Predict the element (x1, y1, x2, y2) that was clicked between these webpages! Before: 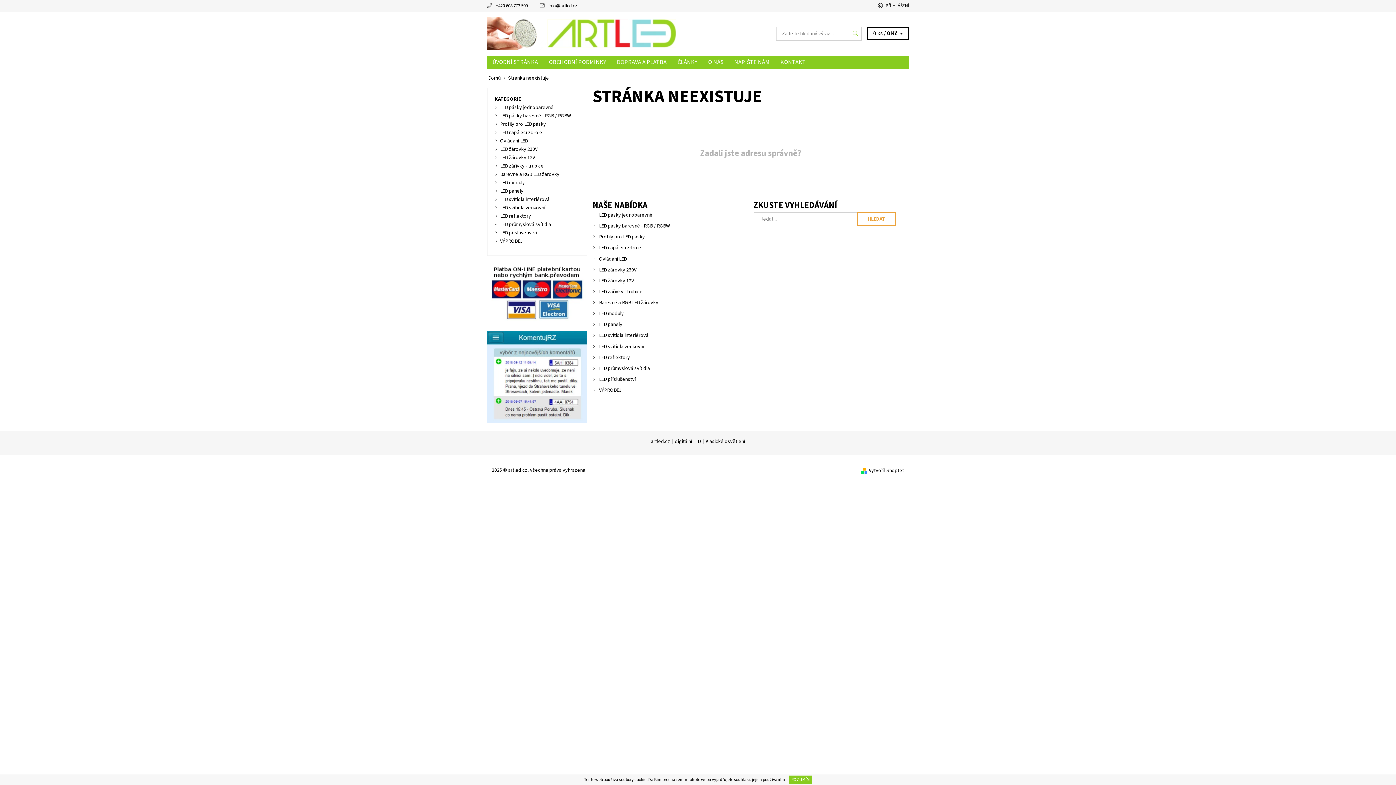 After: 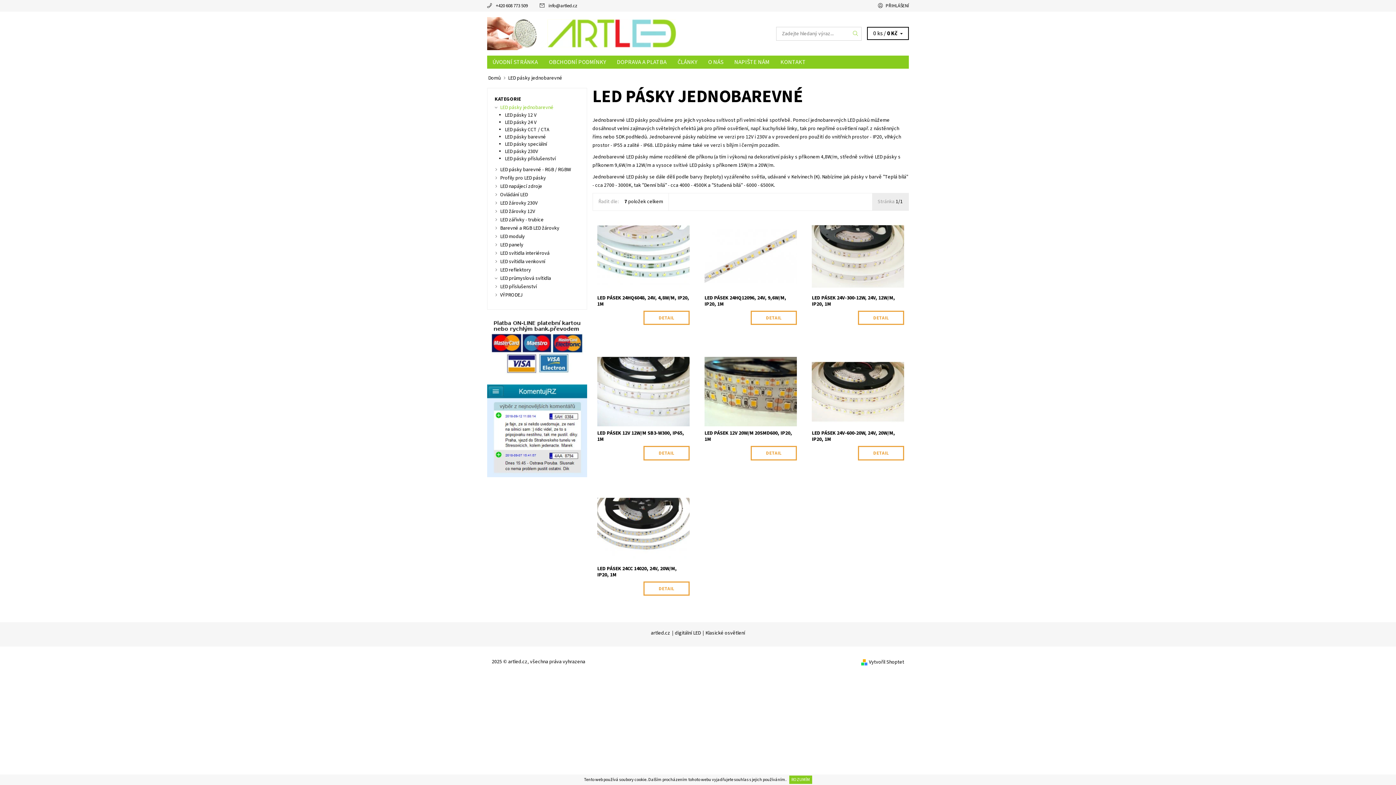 Action: label: LED pásky jednobarevné bbox: (599, 211, 652, 218)